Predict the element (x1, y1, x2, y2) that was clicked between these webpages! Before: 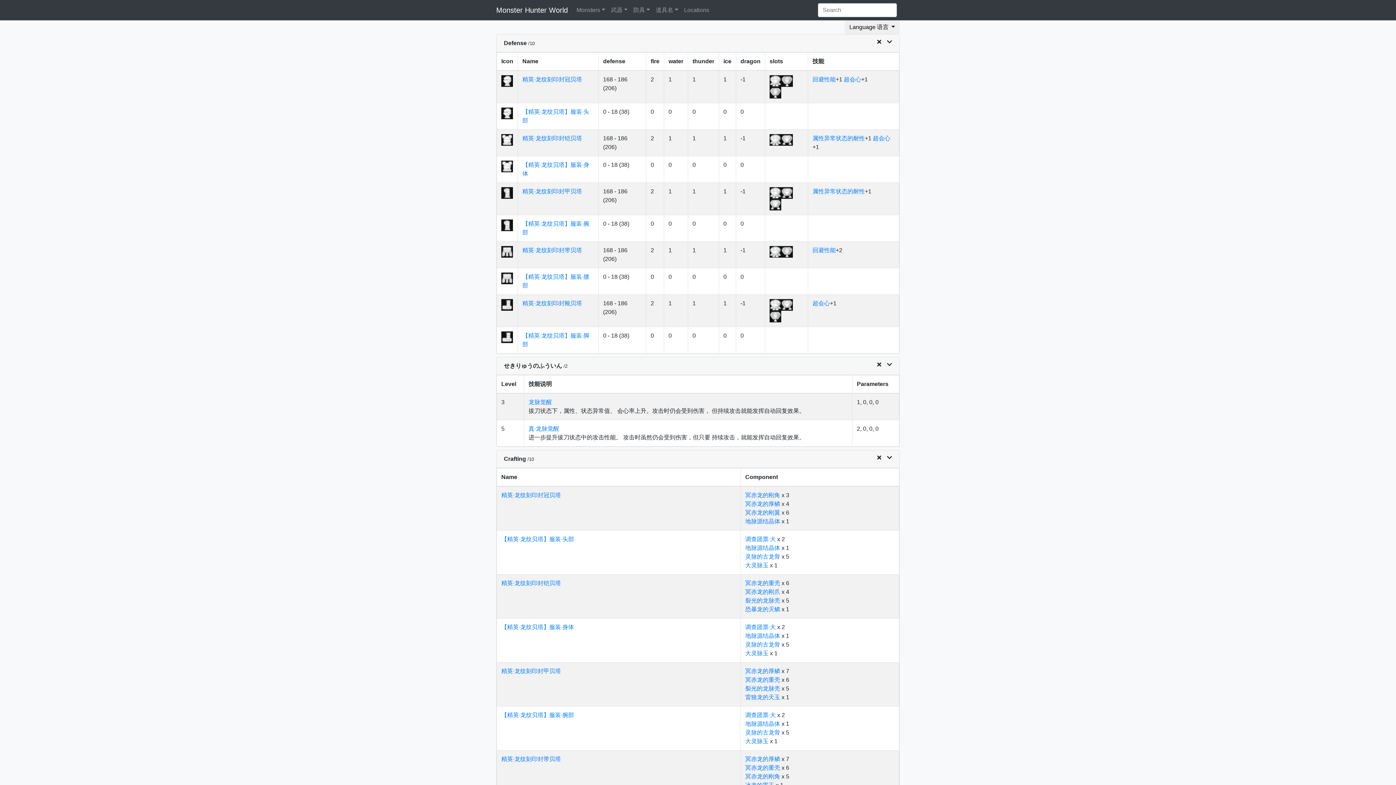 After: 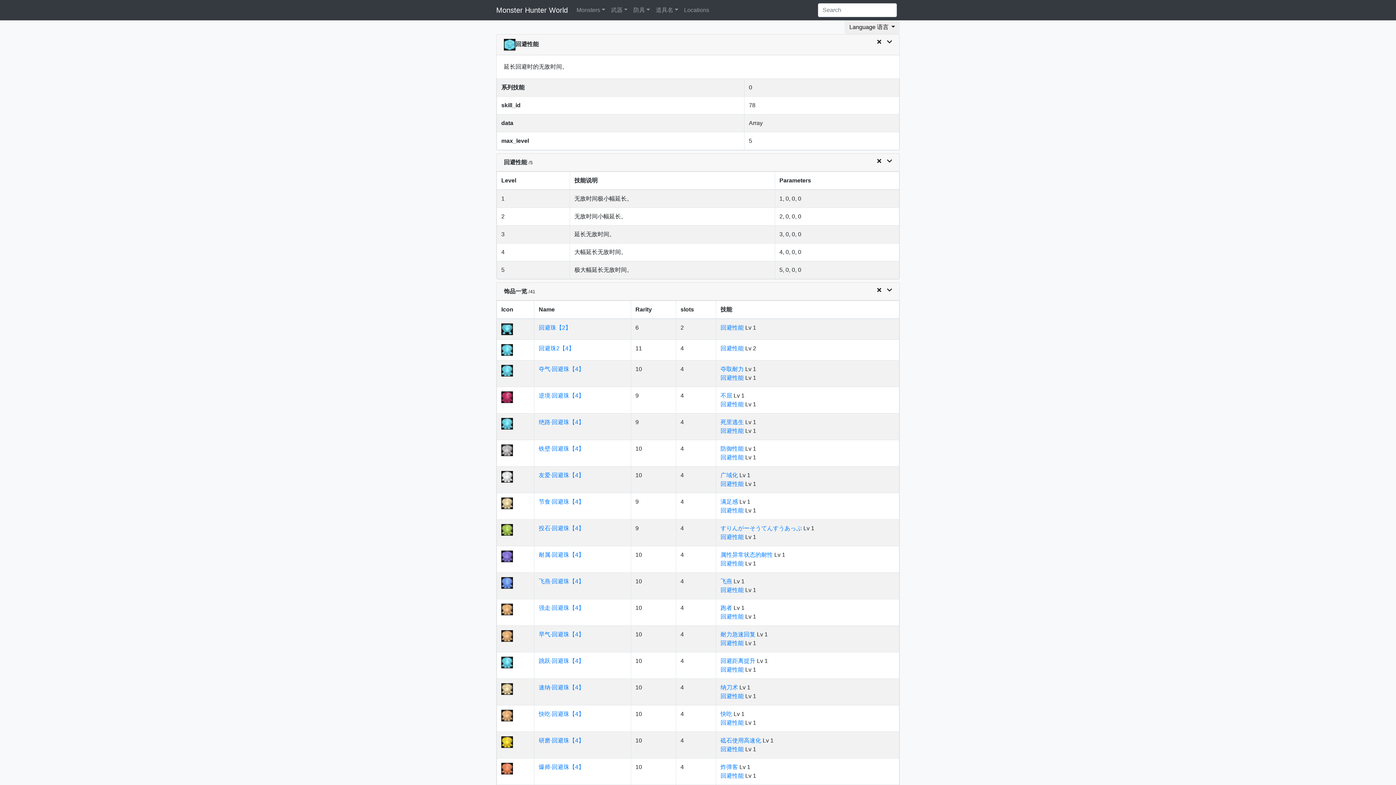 Action: bbox: (812, 247, 836, 253) label: 回避性能